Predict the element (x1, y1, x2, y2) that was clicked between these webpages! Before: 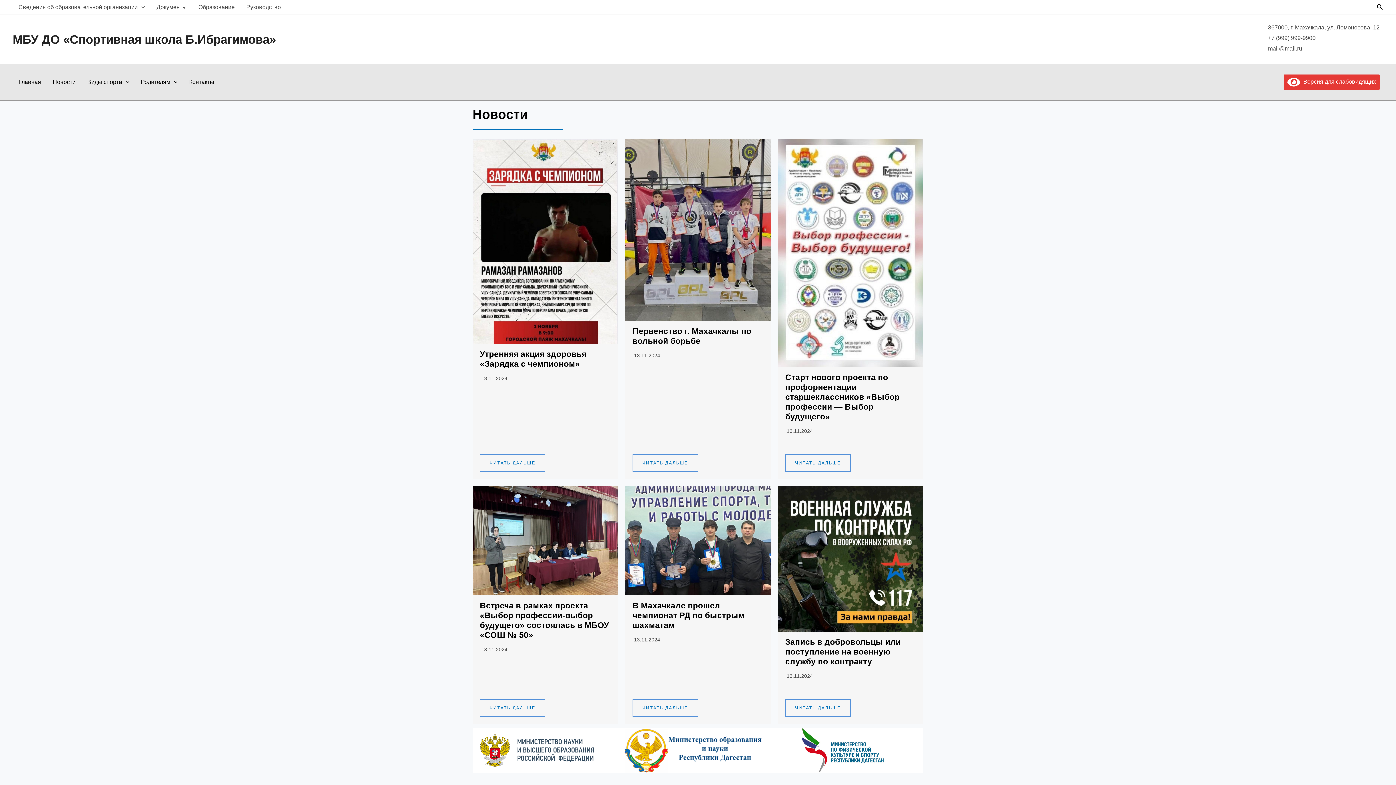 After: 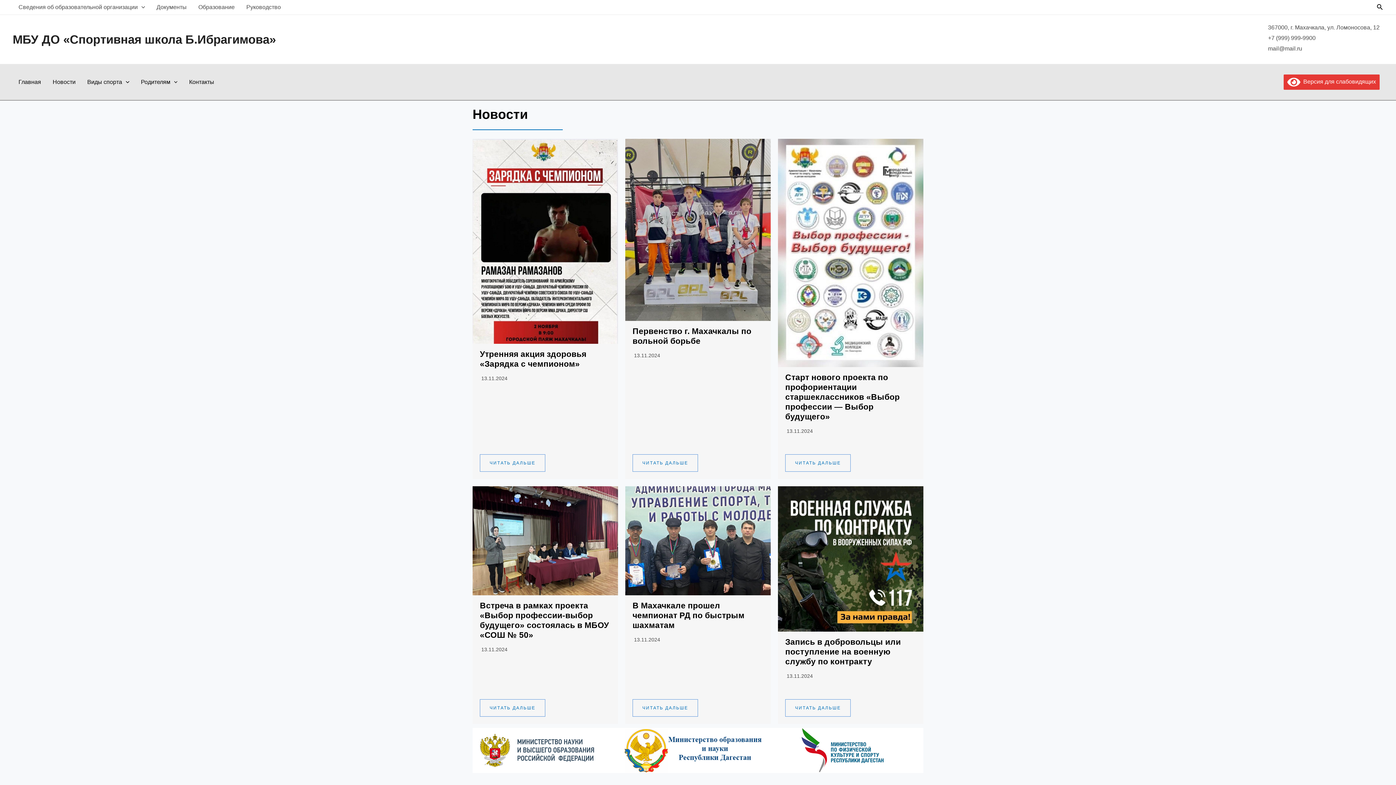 Action: bbox: (625, 486, 770, 595)